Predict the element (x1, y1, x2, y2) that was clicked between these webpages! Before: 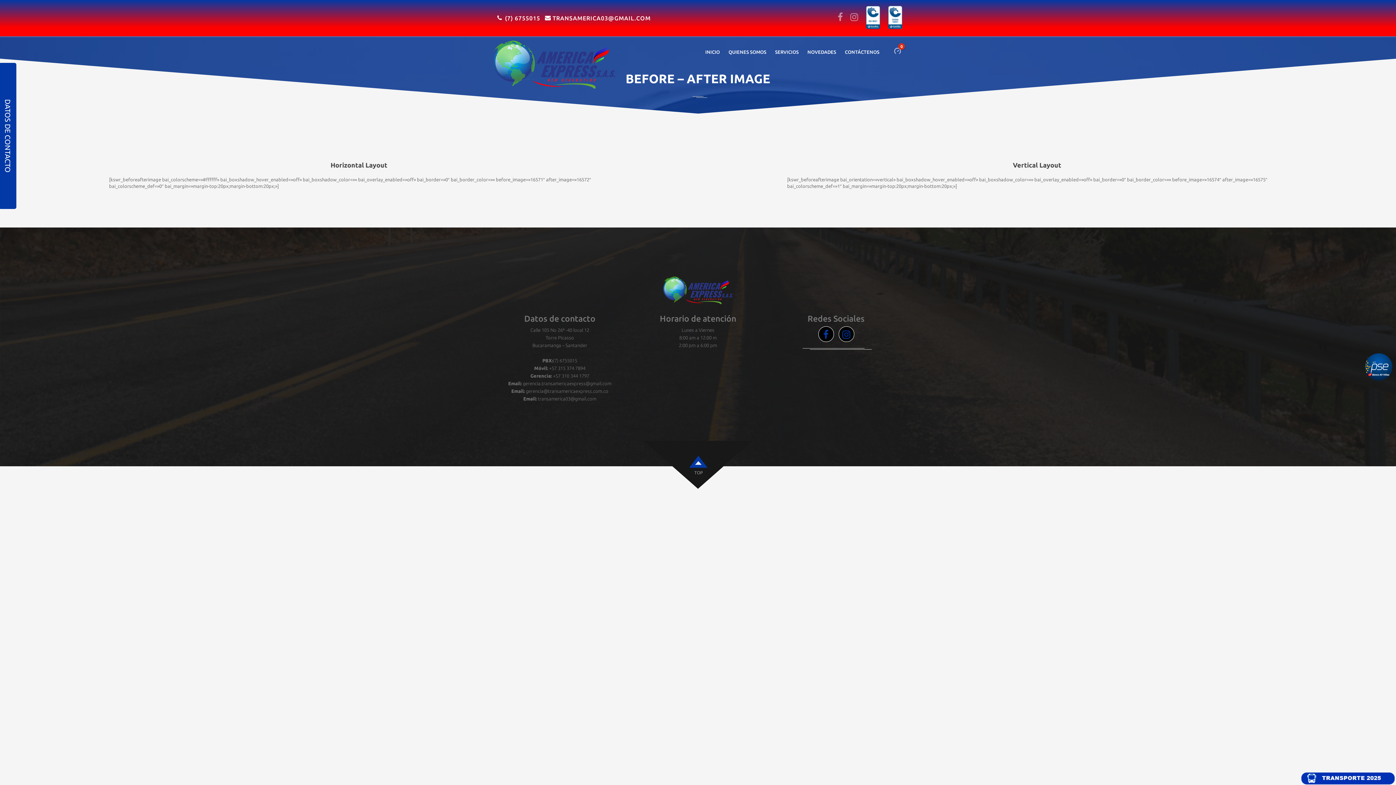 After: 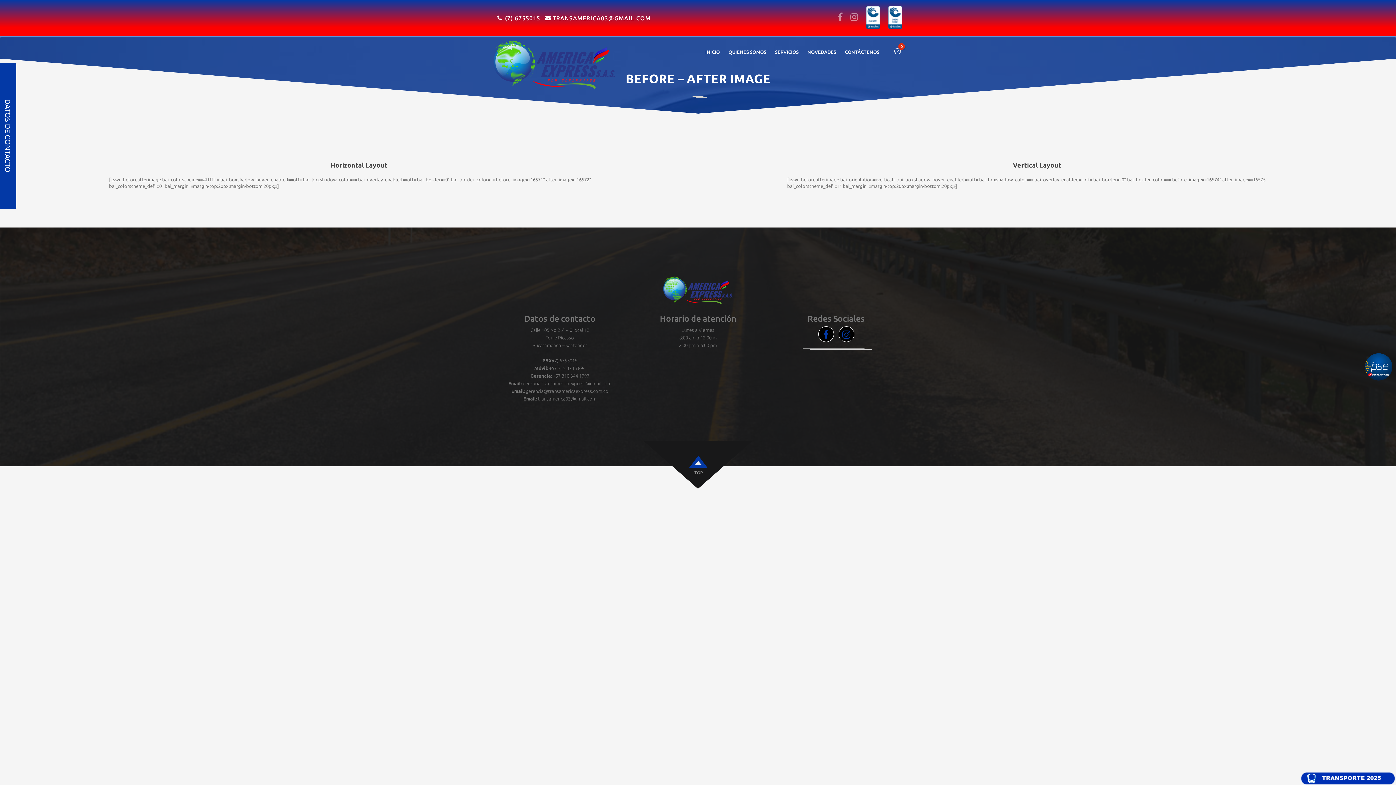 Action: bbox: (862, 4, 883, 30)